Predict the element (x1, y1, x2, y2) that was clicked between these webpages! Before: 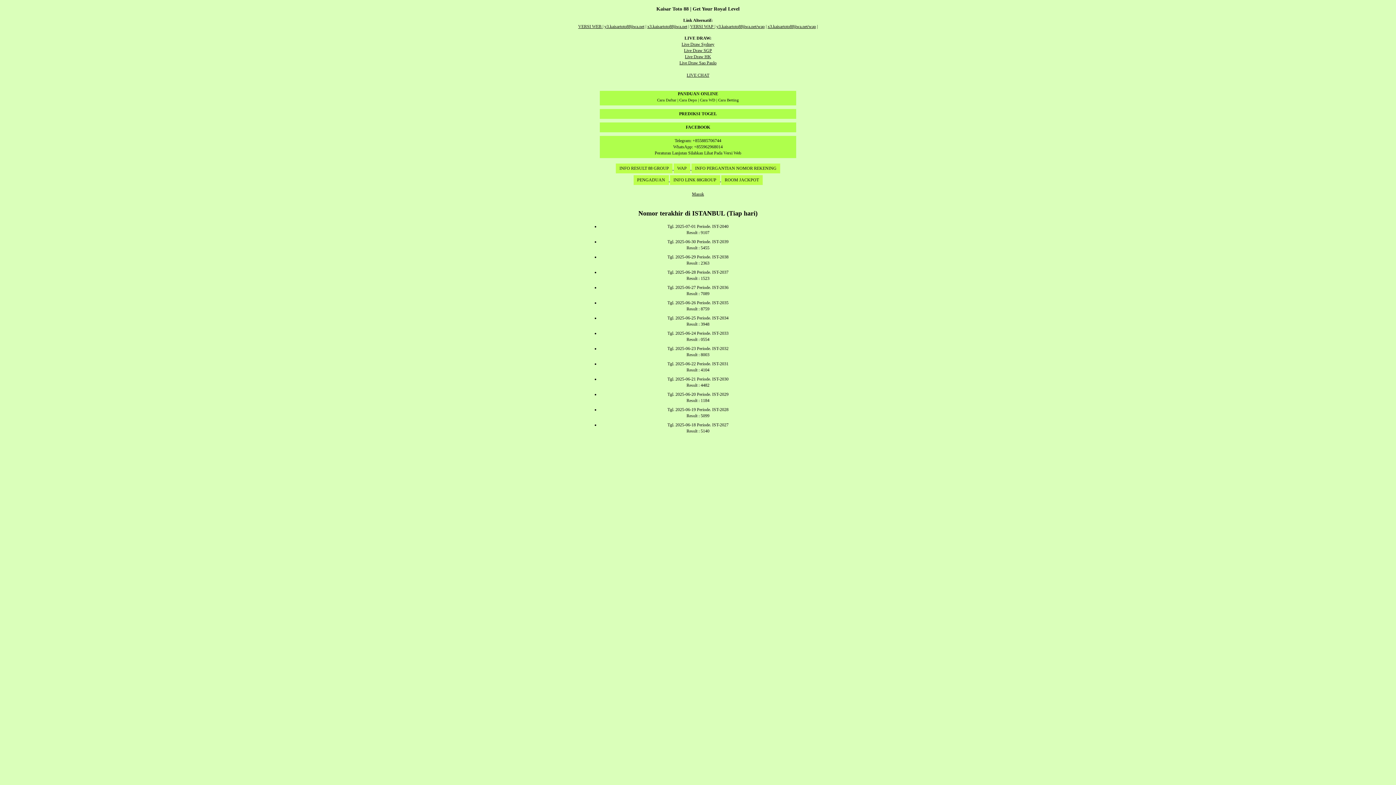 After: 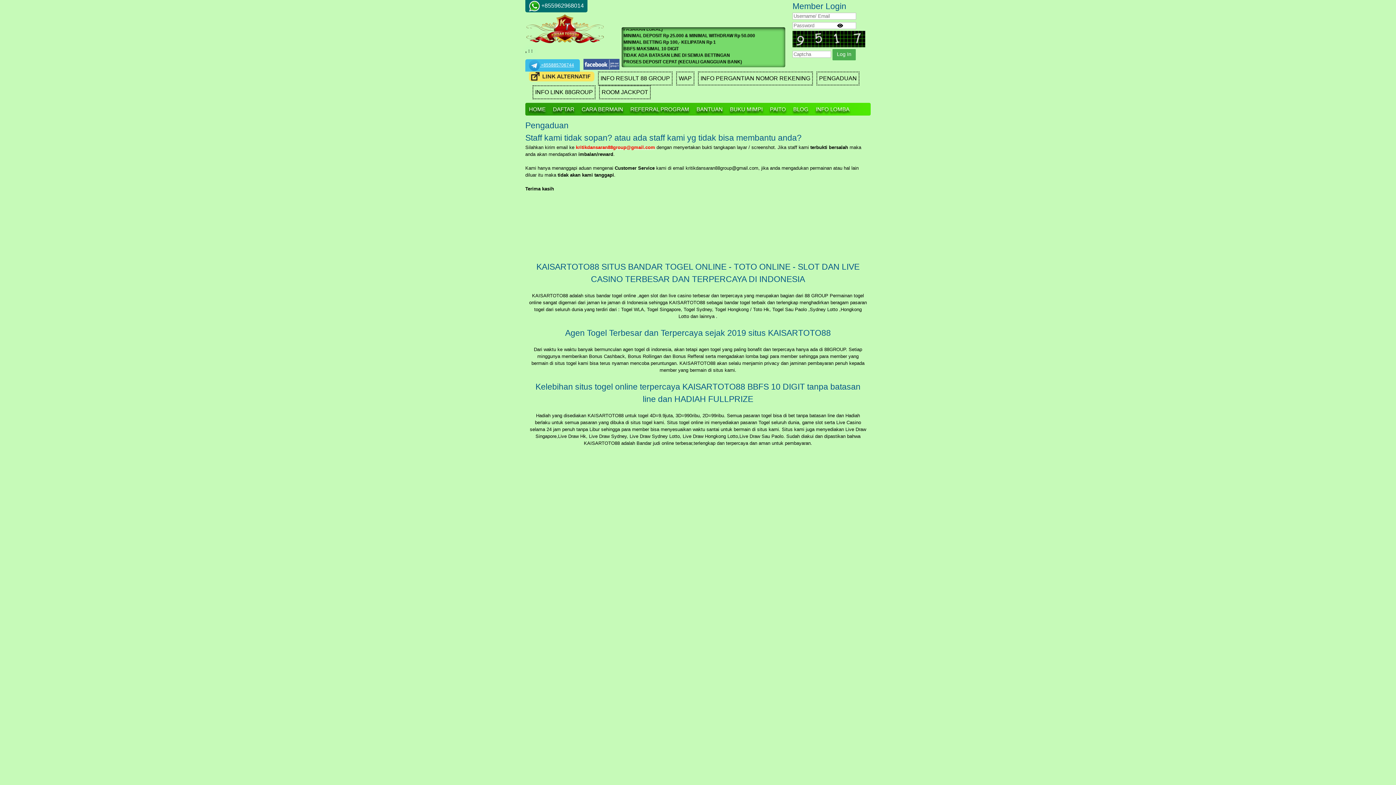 Action: bbox: (633, 175, 668, 185) label: PENGADUAN